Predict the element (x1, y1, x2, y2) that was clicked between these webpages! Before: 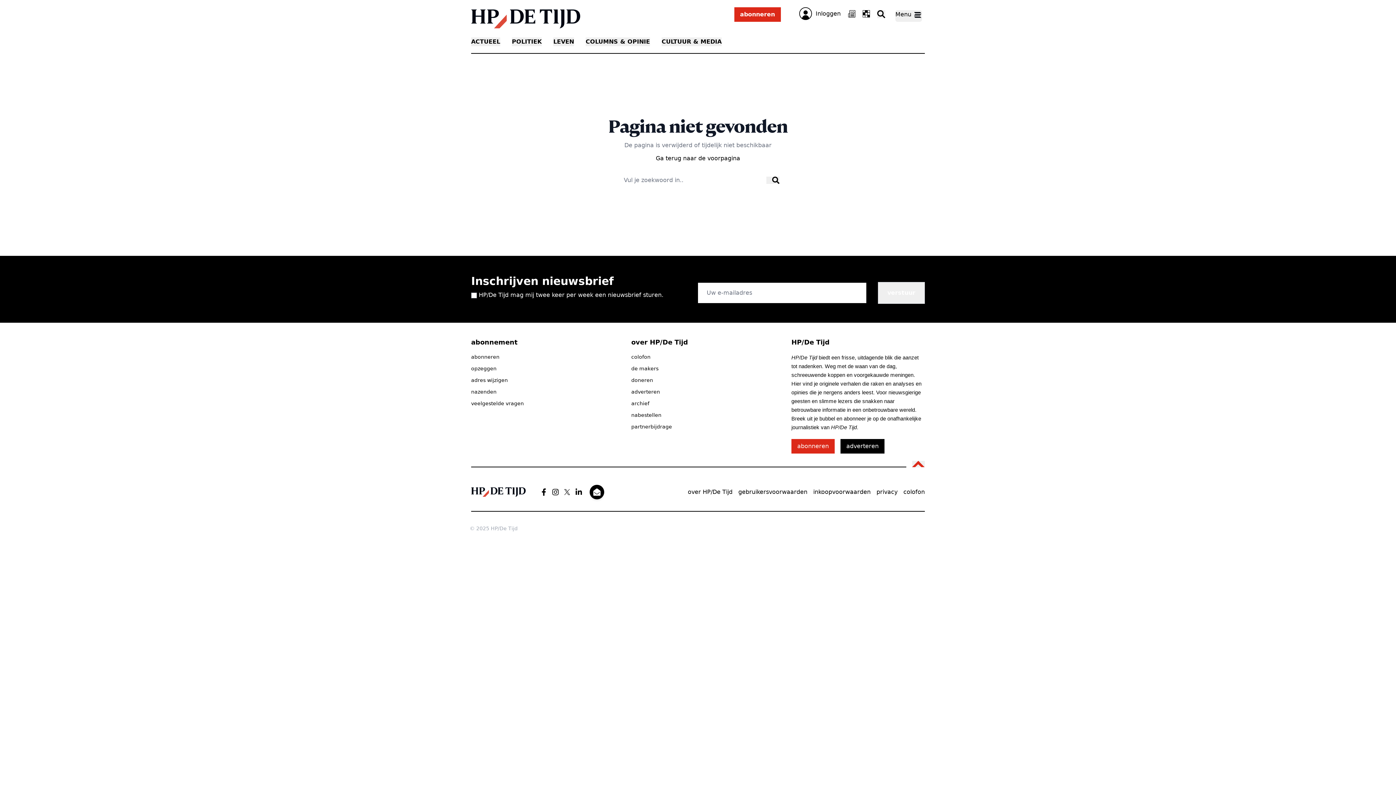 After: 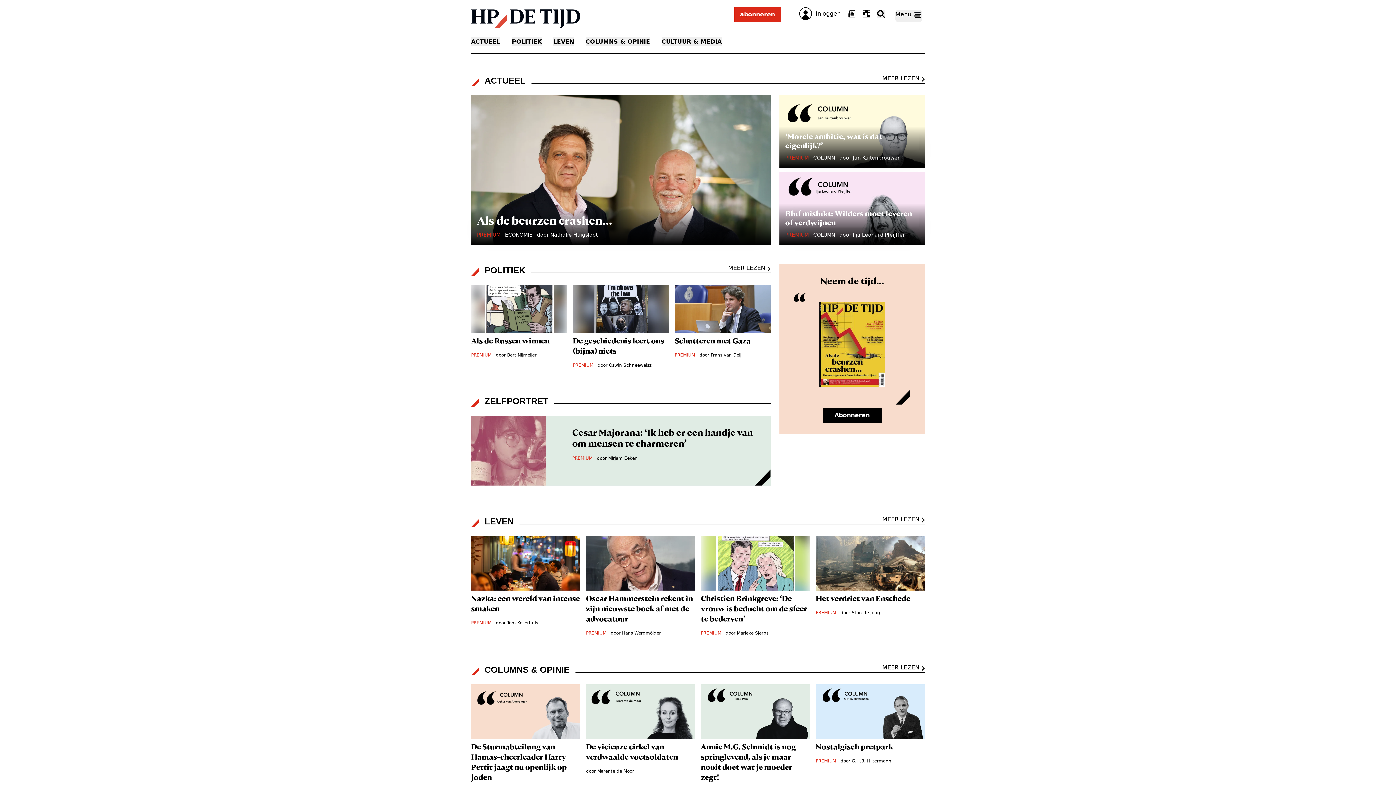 Action: bbox: (471, 9, 580, 28)